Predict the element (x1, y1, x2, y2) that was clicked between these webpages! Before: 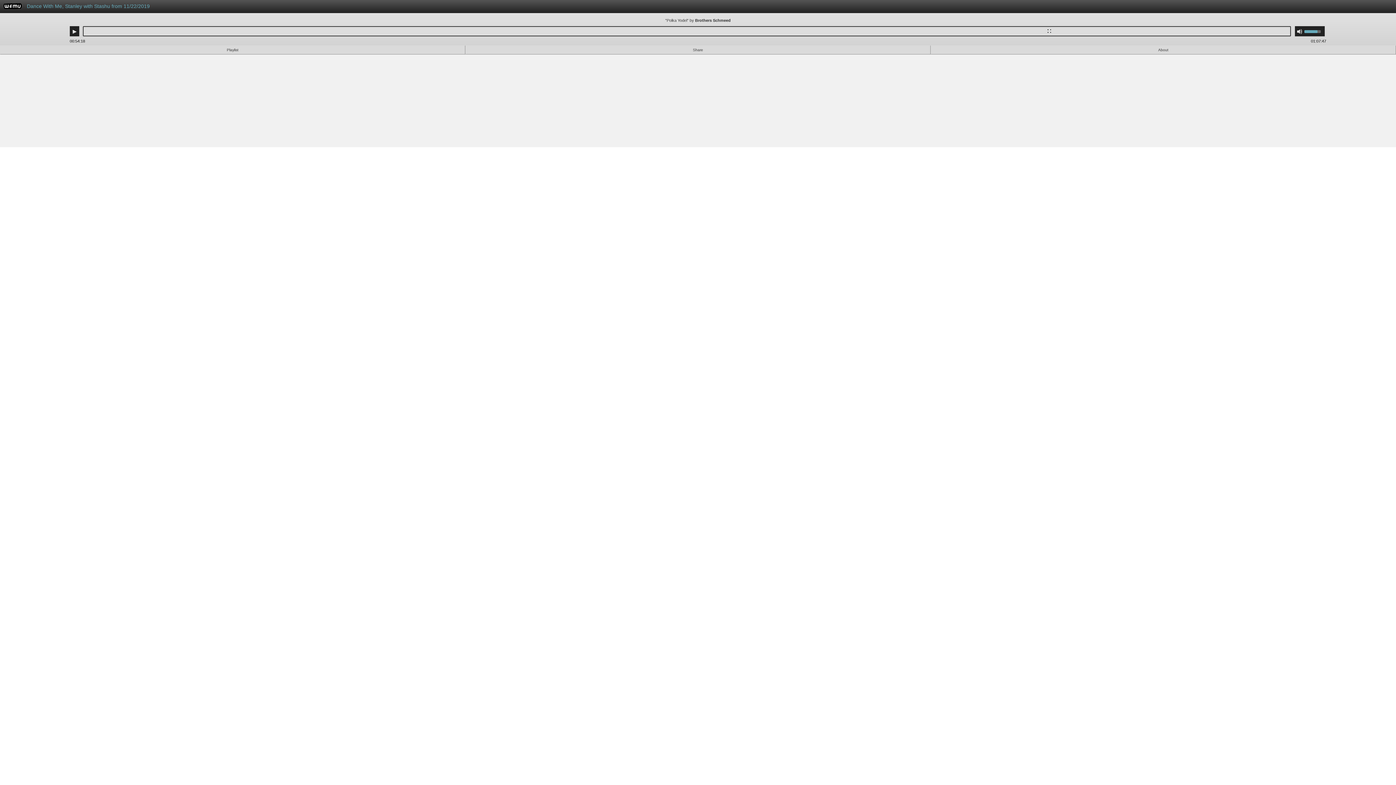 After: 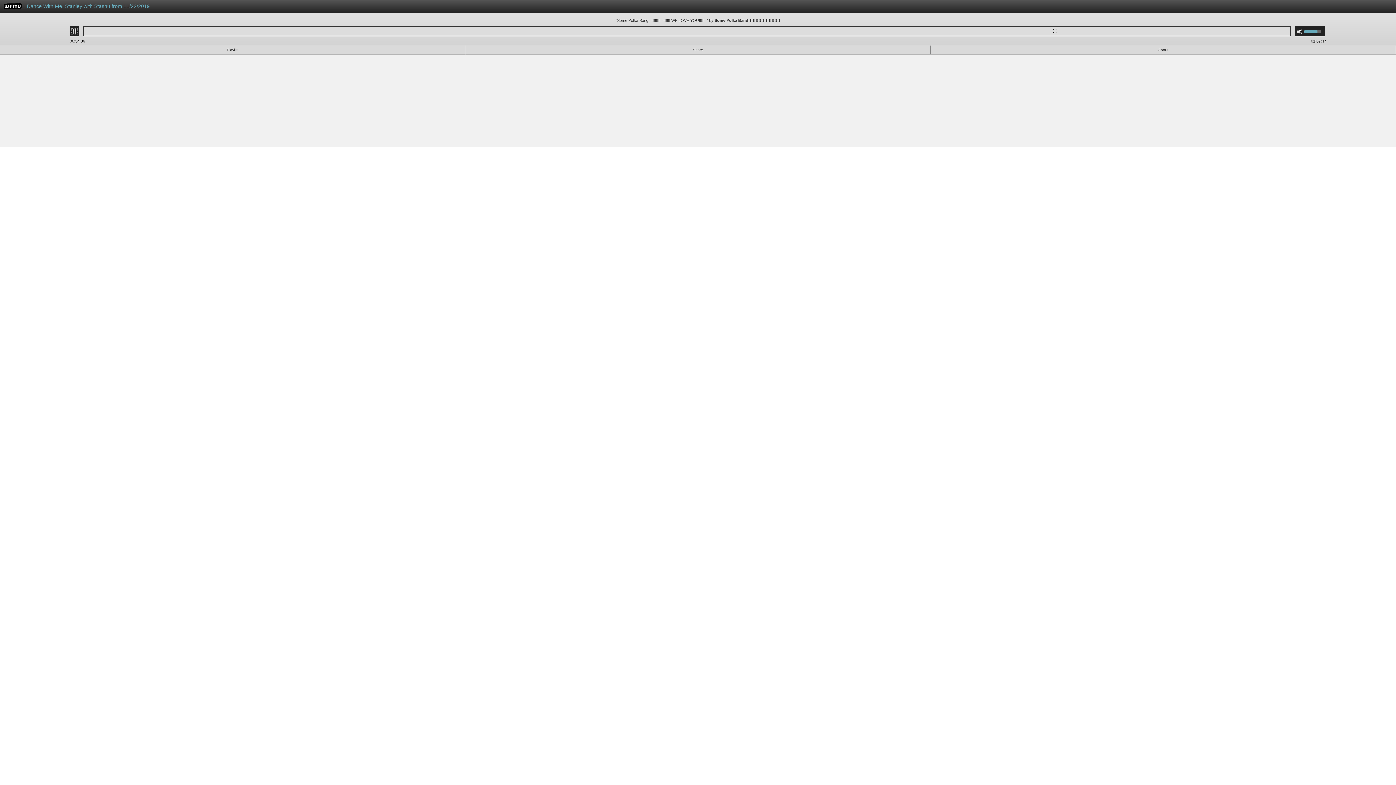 Action: label: Play bbox: (71, 28, 77, 34)